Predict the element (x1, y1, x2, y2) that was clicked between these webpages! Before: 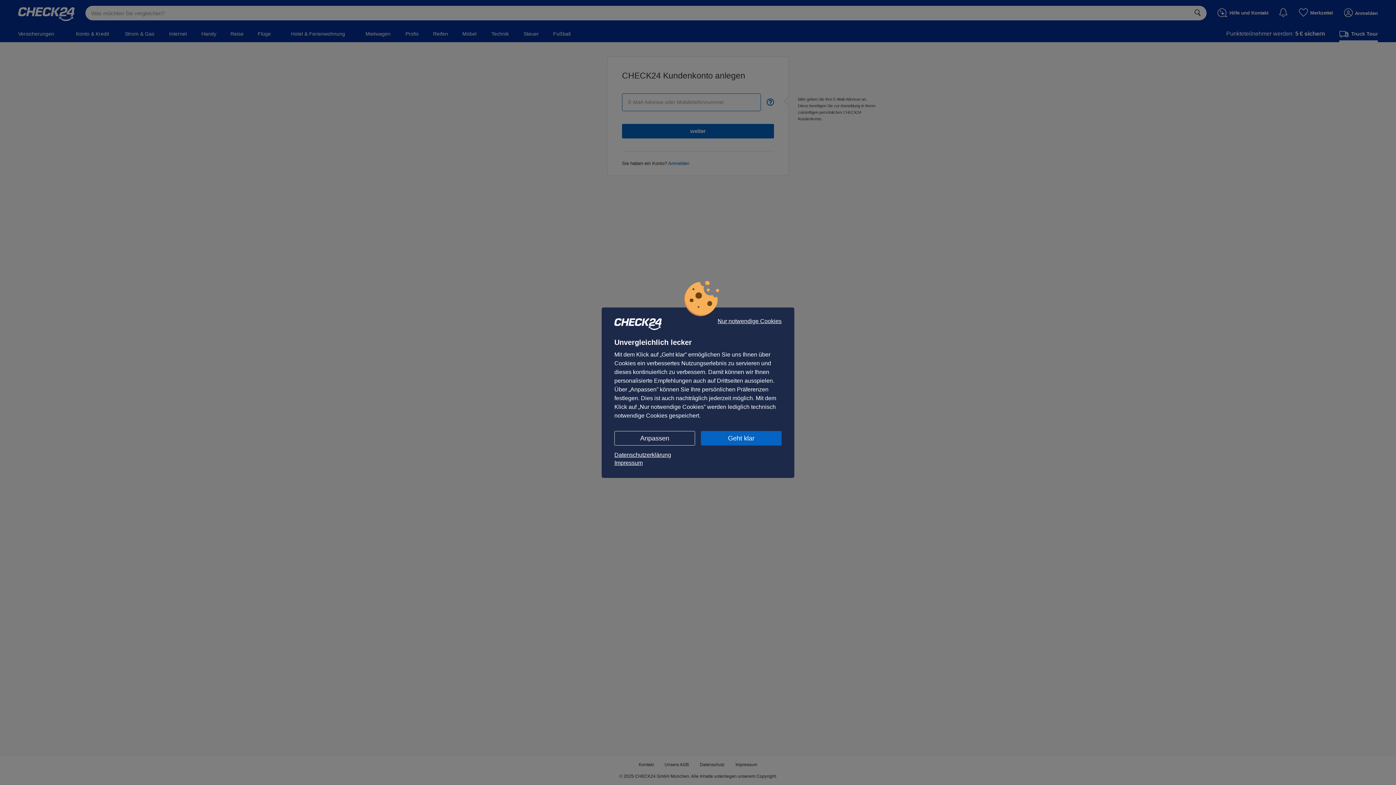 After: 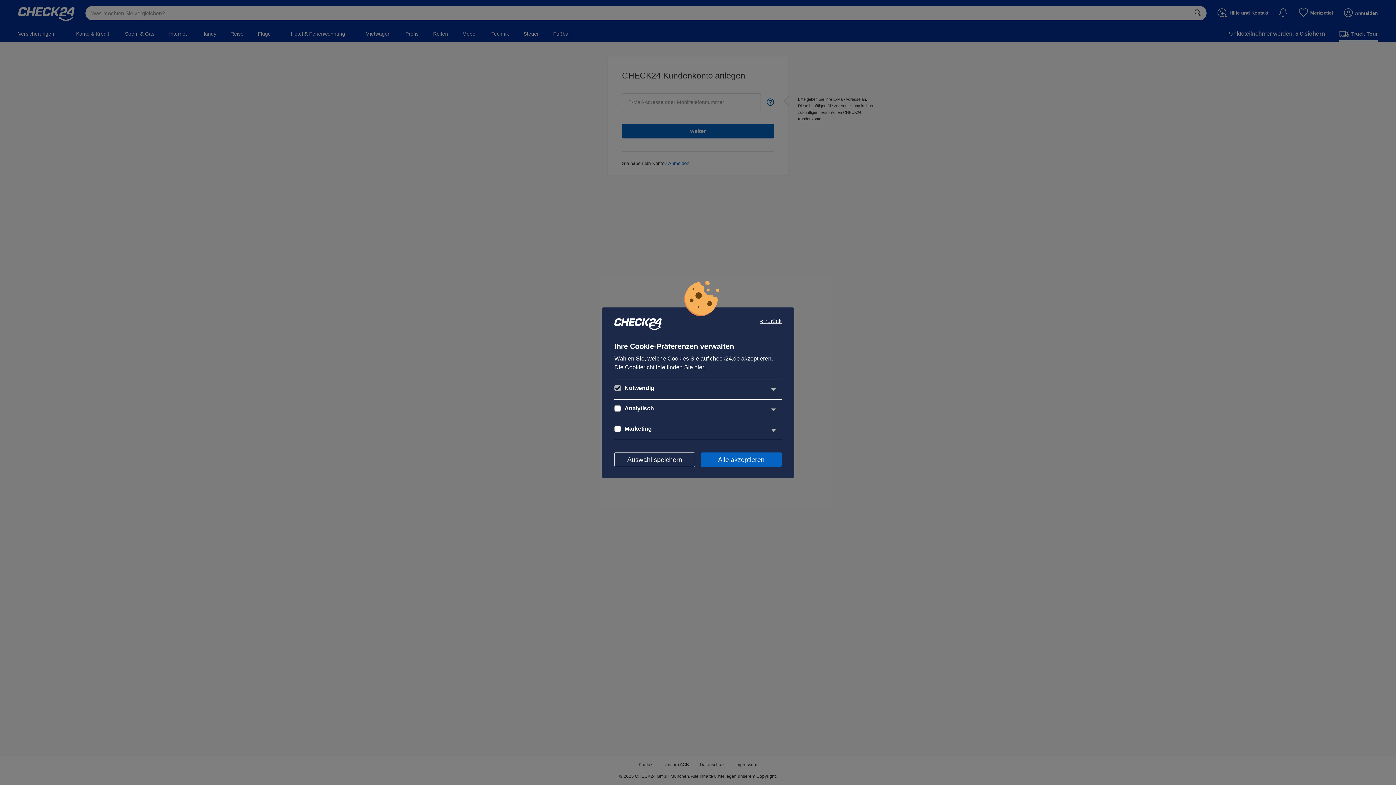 Action: label: Anpassen bbox: (614, 431, 695, 445)